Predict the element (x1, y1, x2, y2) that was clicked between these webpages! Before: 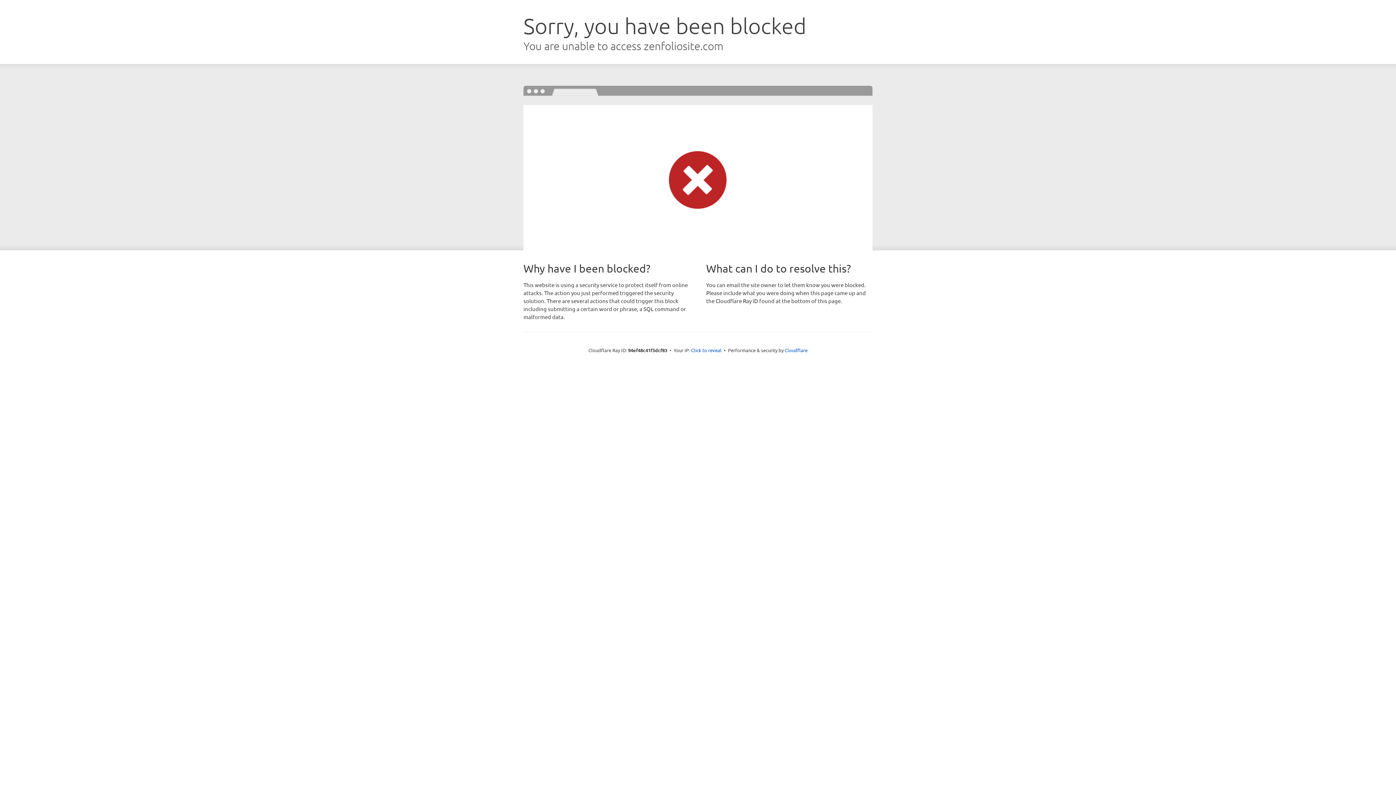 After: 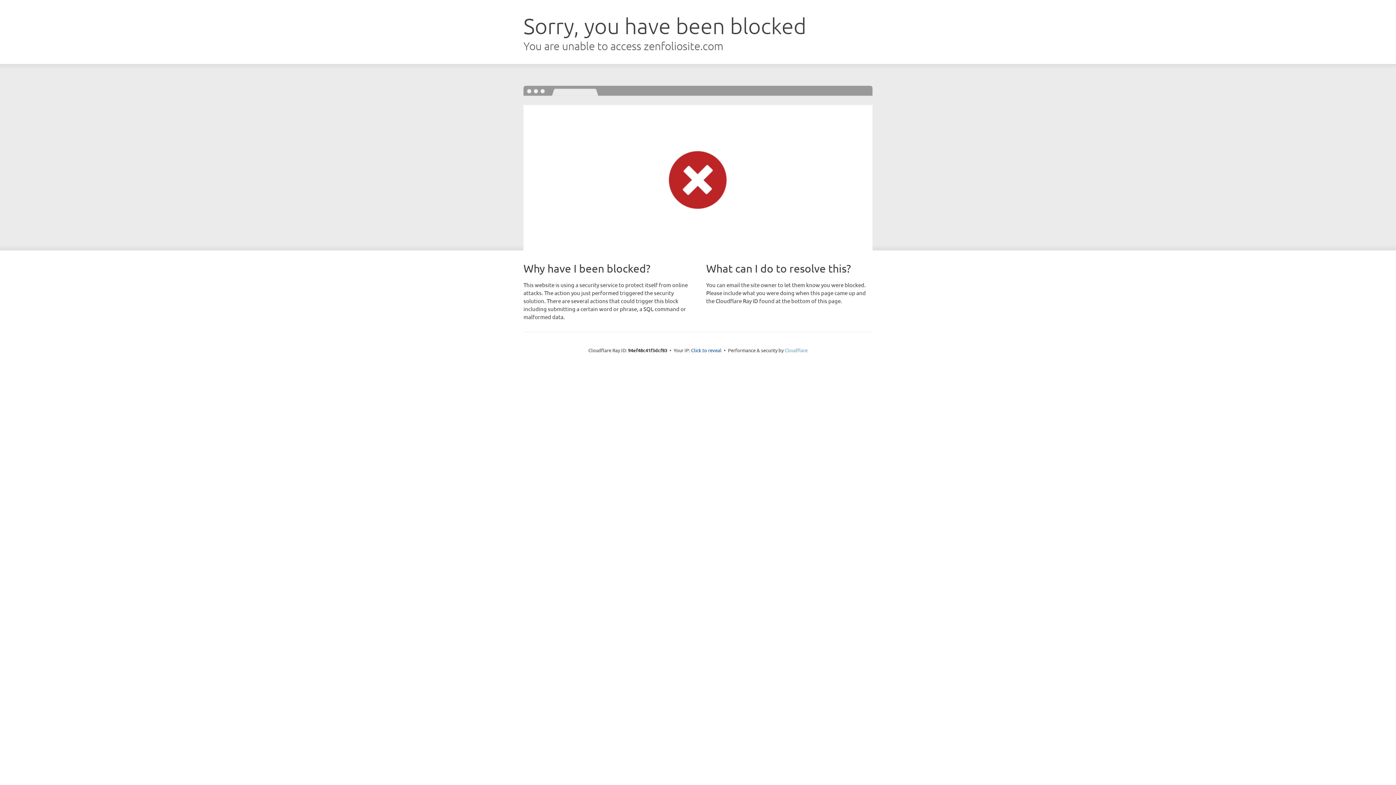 Action: bbox: (784, 347, 807, 353) label: Cloudflare